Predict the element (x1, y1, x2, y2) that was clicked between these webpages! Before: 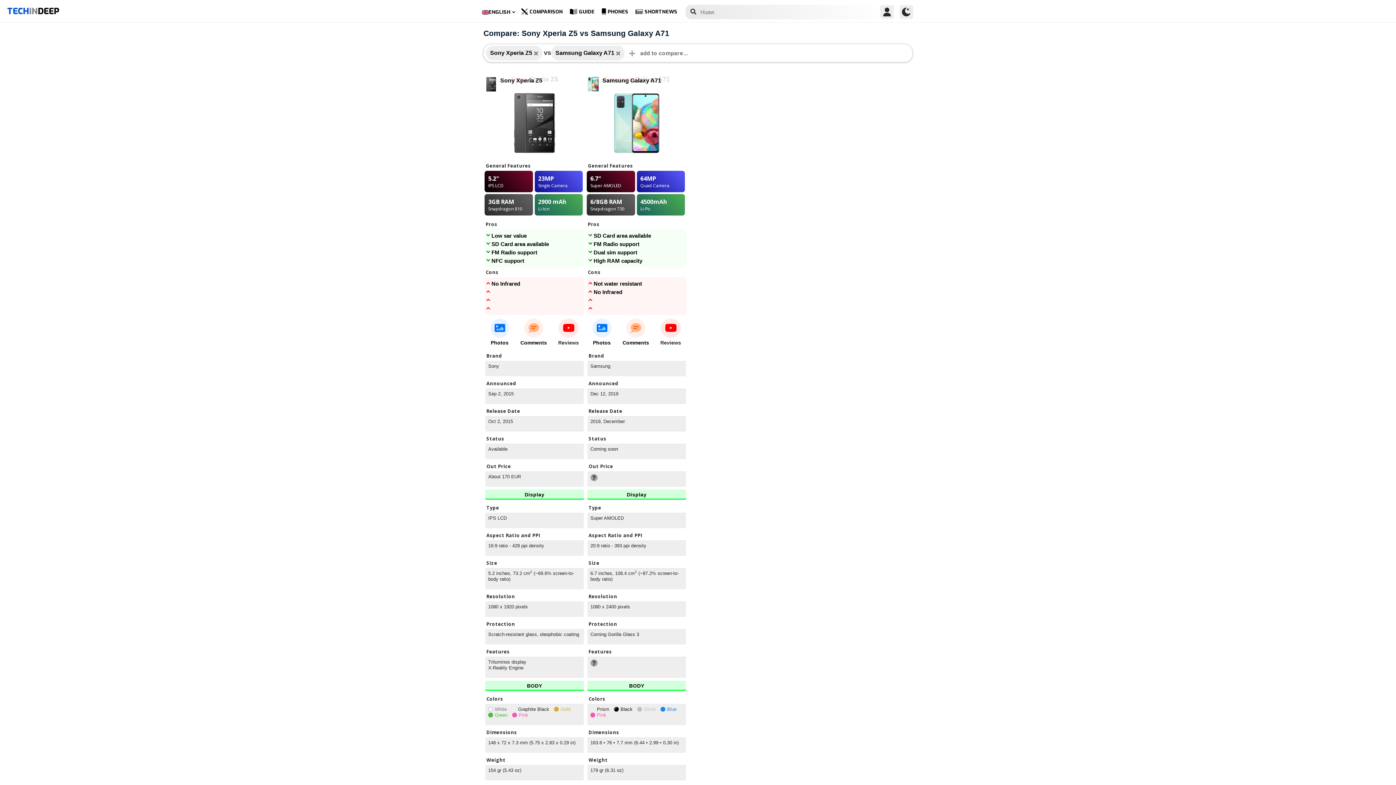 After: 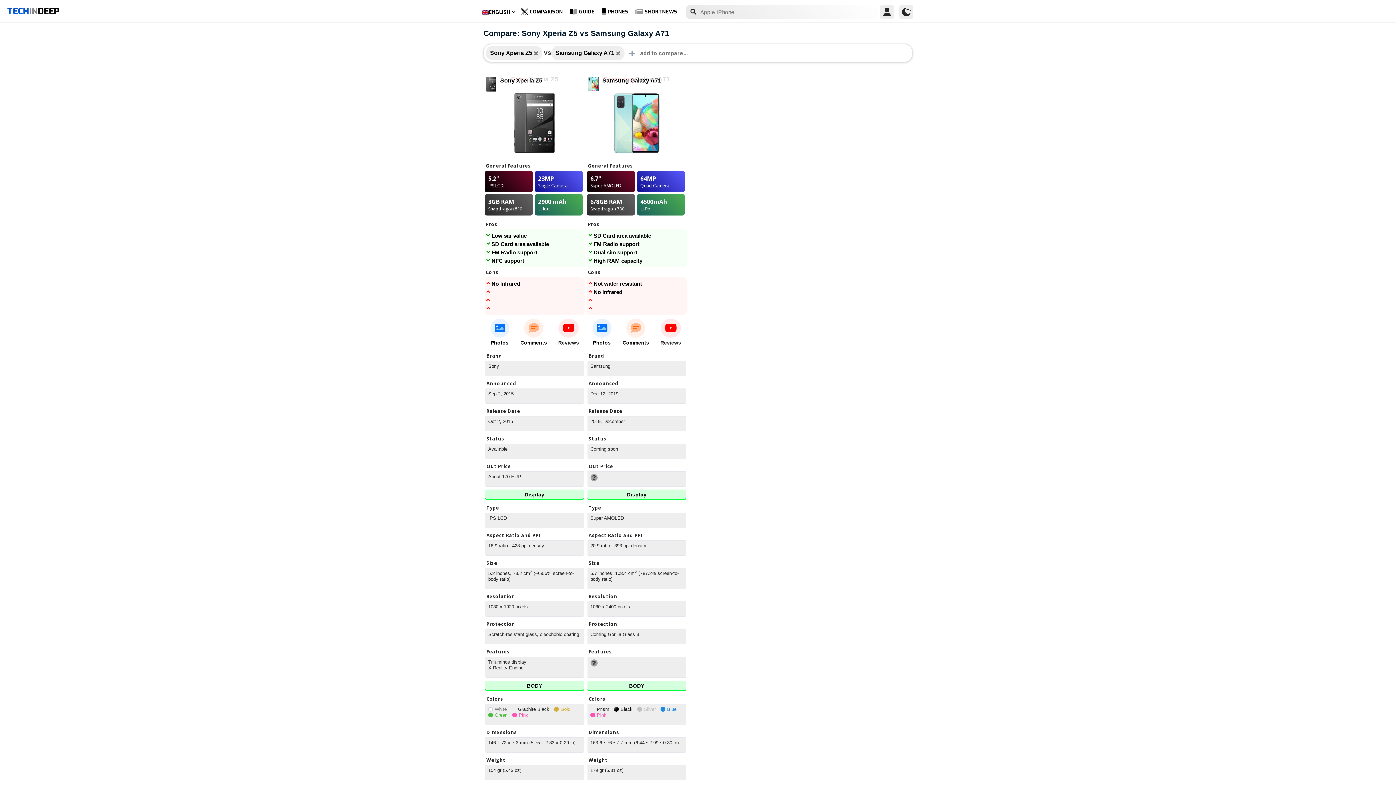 Action: label: Photos bbox: (490, 318, 509, 346)